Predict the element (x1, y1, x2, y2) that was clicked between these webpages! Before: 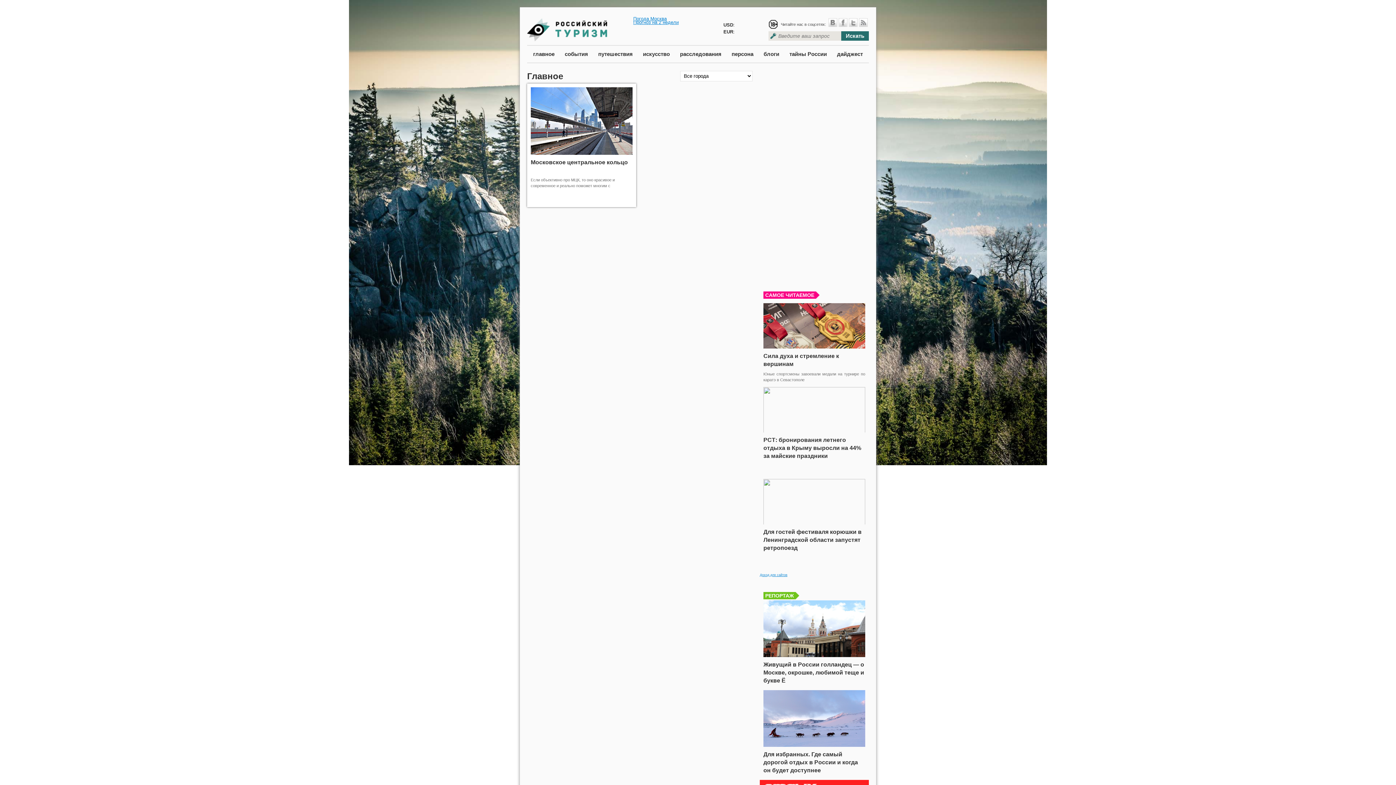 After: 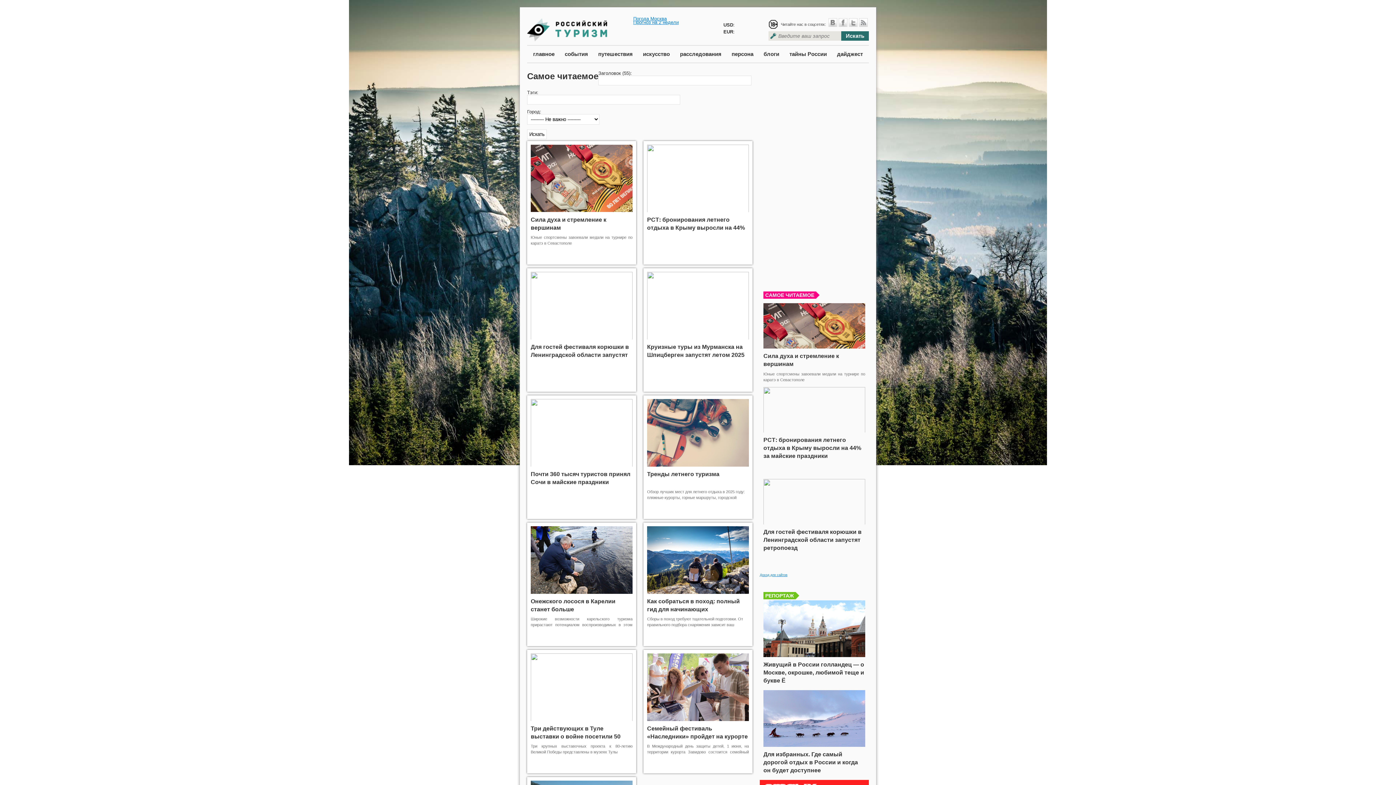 Action: bbox: (765, 292, 814, 298) label: САМОЕ ЧИТАЕМОЕ